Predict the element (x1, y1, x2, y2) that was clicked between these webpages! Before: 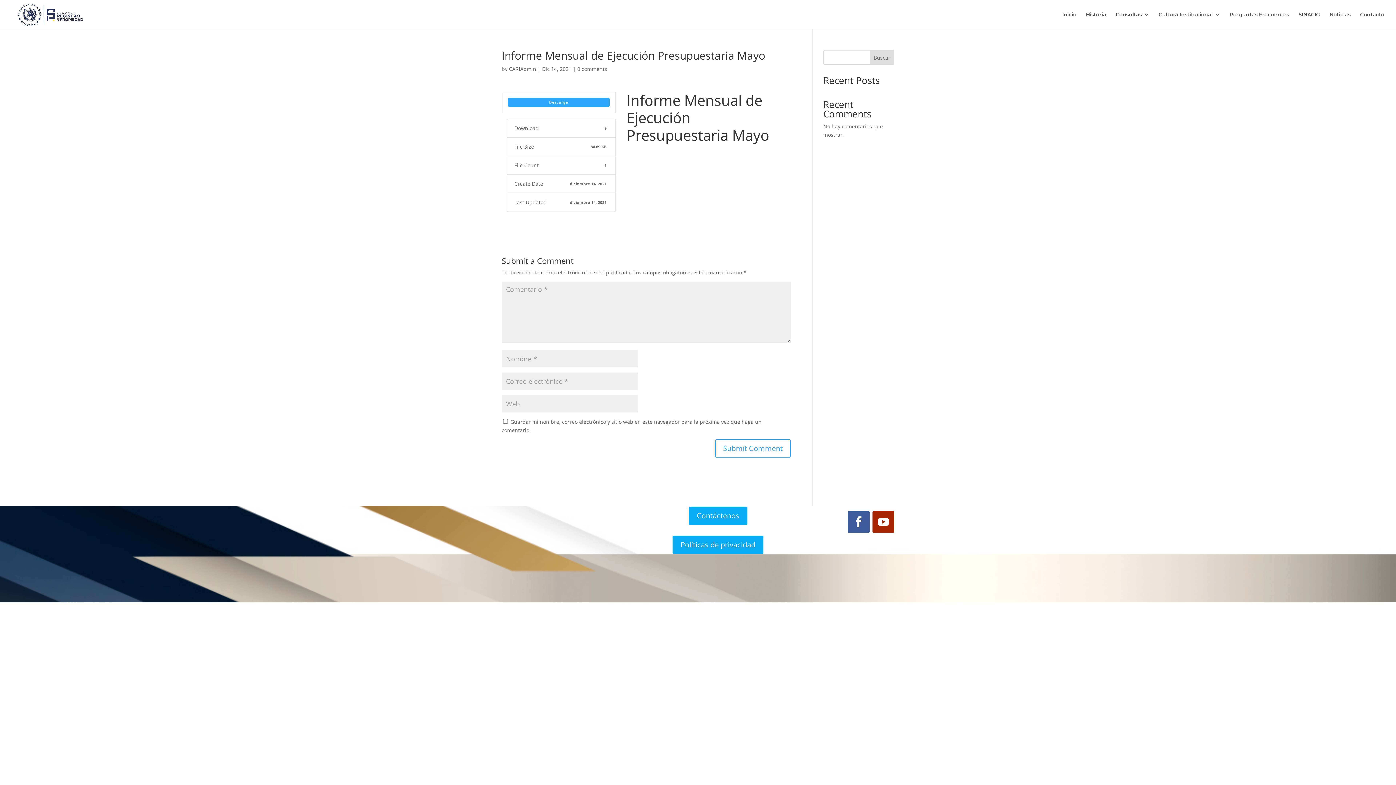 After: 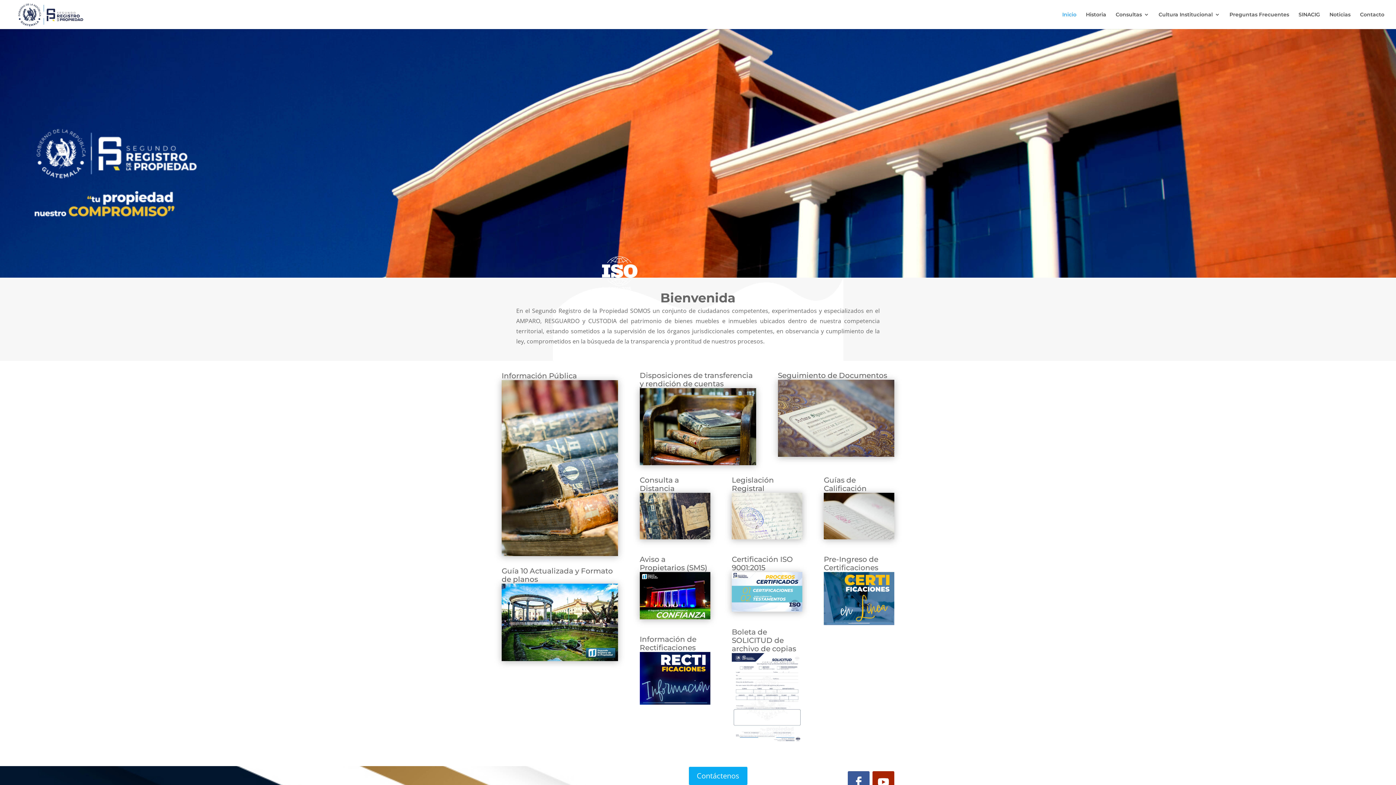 Action: bbox: (12, 10, 86, 17)